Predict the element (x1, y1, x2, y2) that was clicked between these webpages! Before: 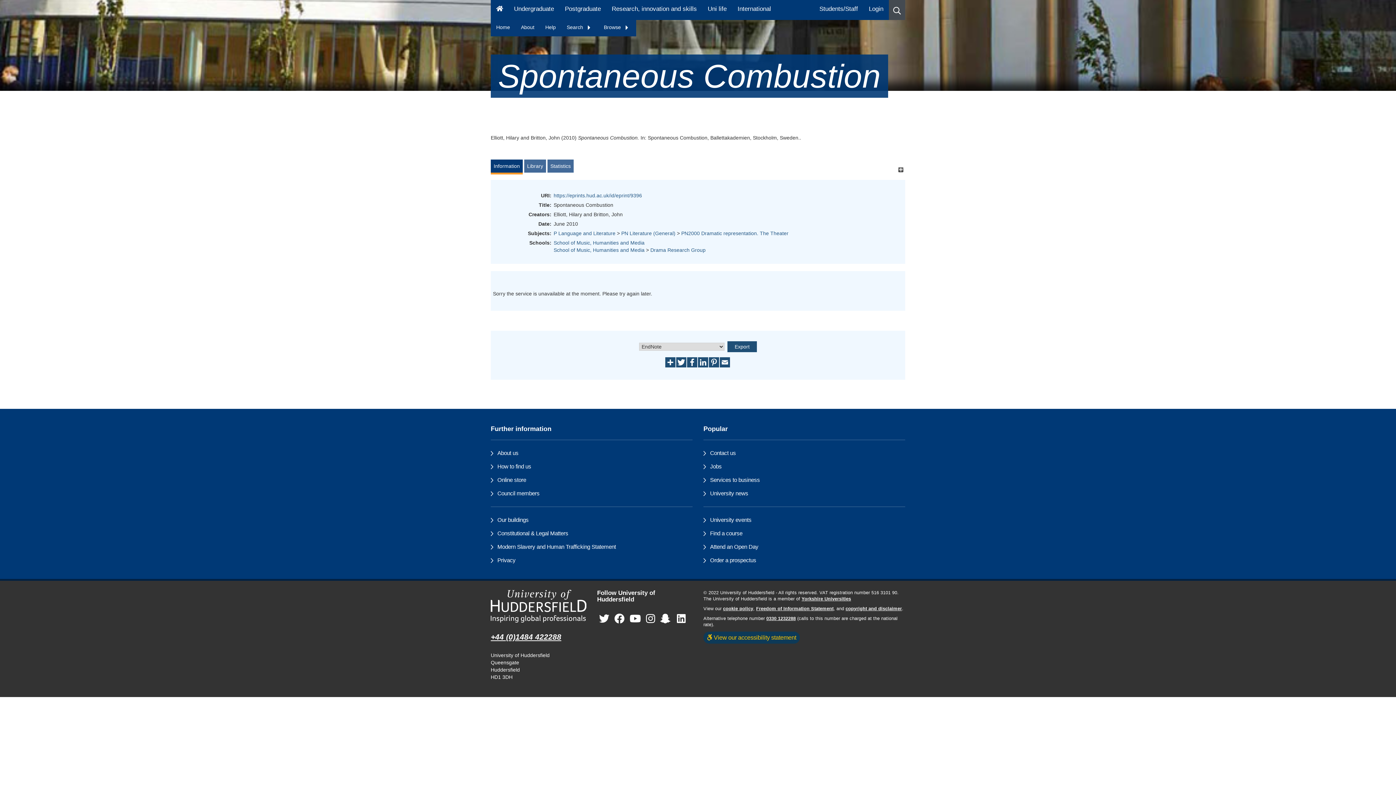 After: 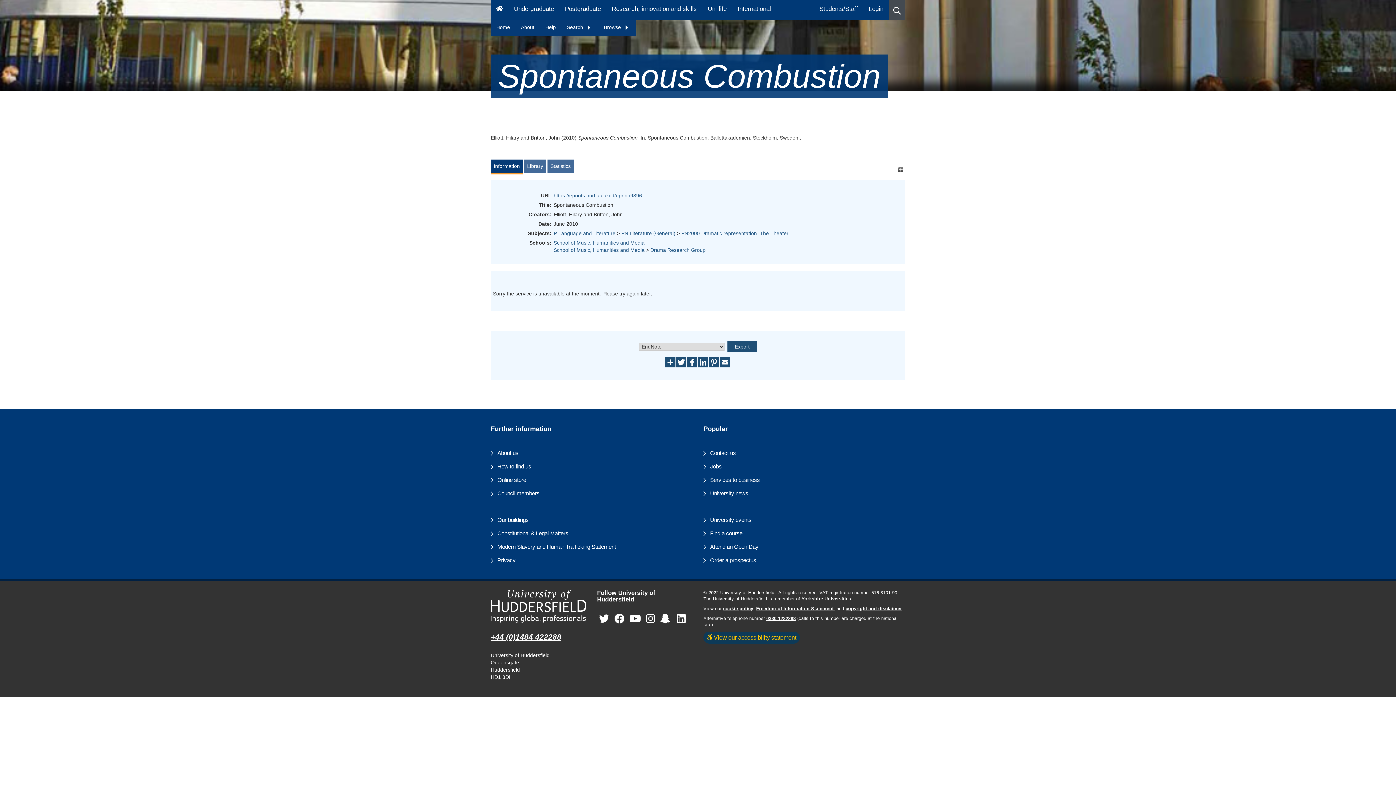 Action: label: +44 (0)1484 422288 bbox: (490, 632, 586, 643)